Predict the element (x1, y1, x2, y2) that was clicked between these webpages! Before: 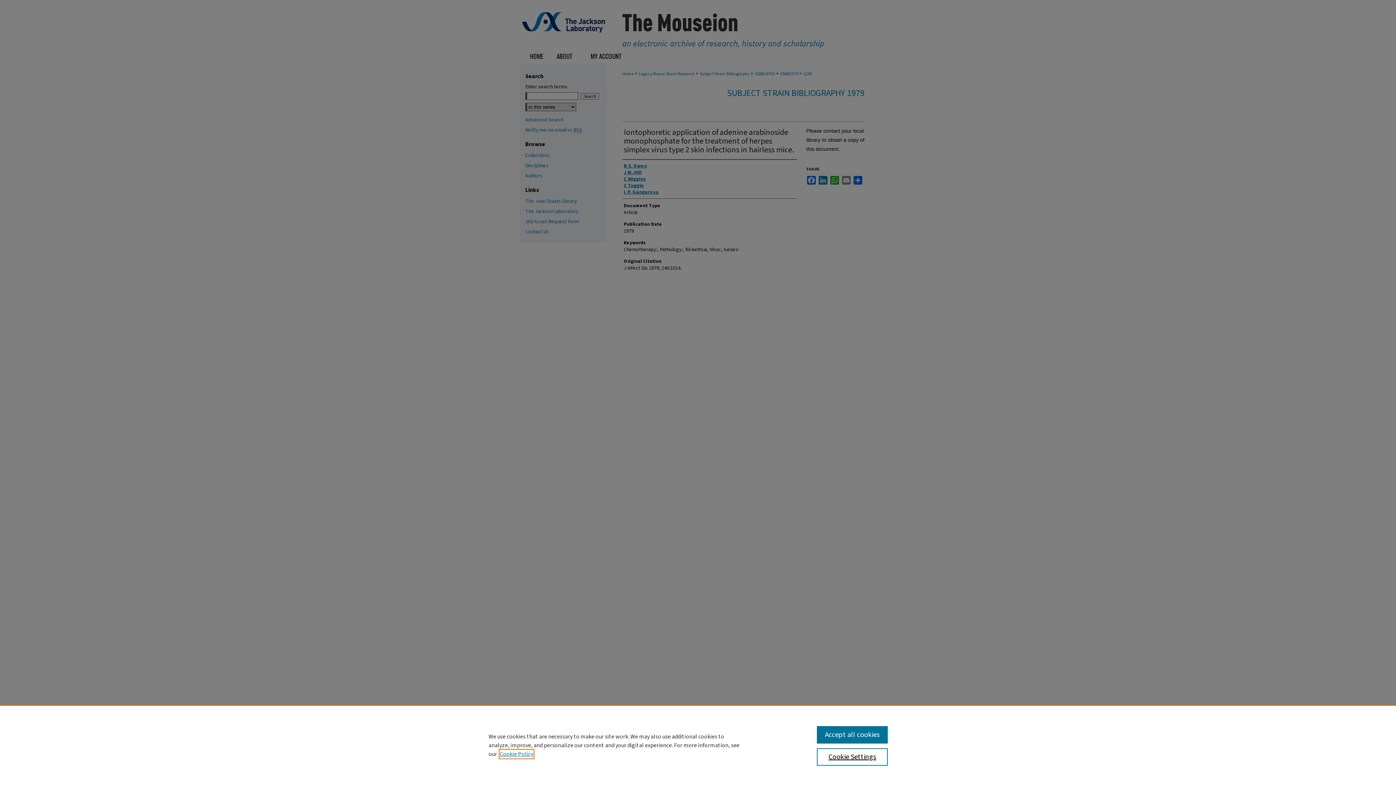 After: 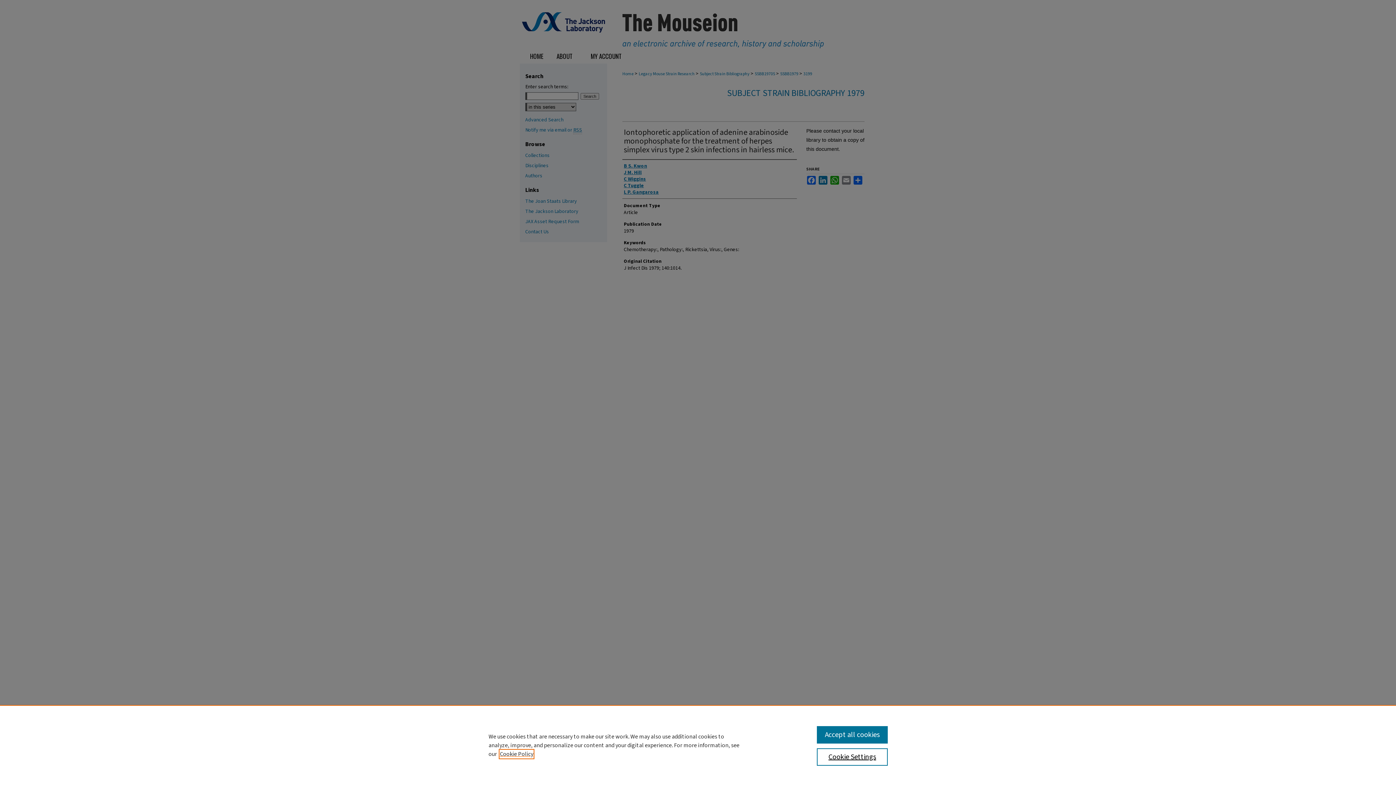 Action: bbox: (500, 750, 533, 758) label: , opens in a new tab